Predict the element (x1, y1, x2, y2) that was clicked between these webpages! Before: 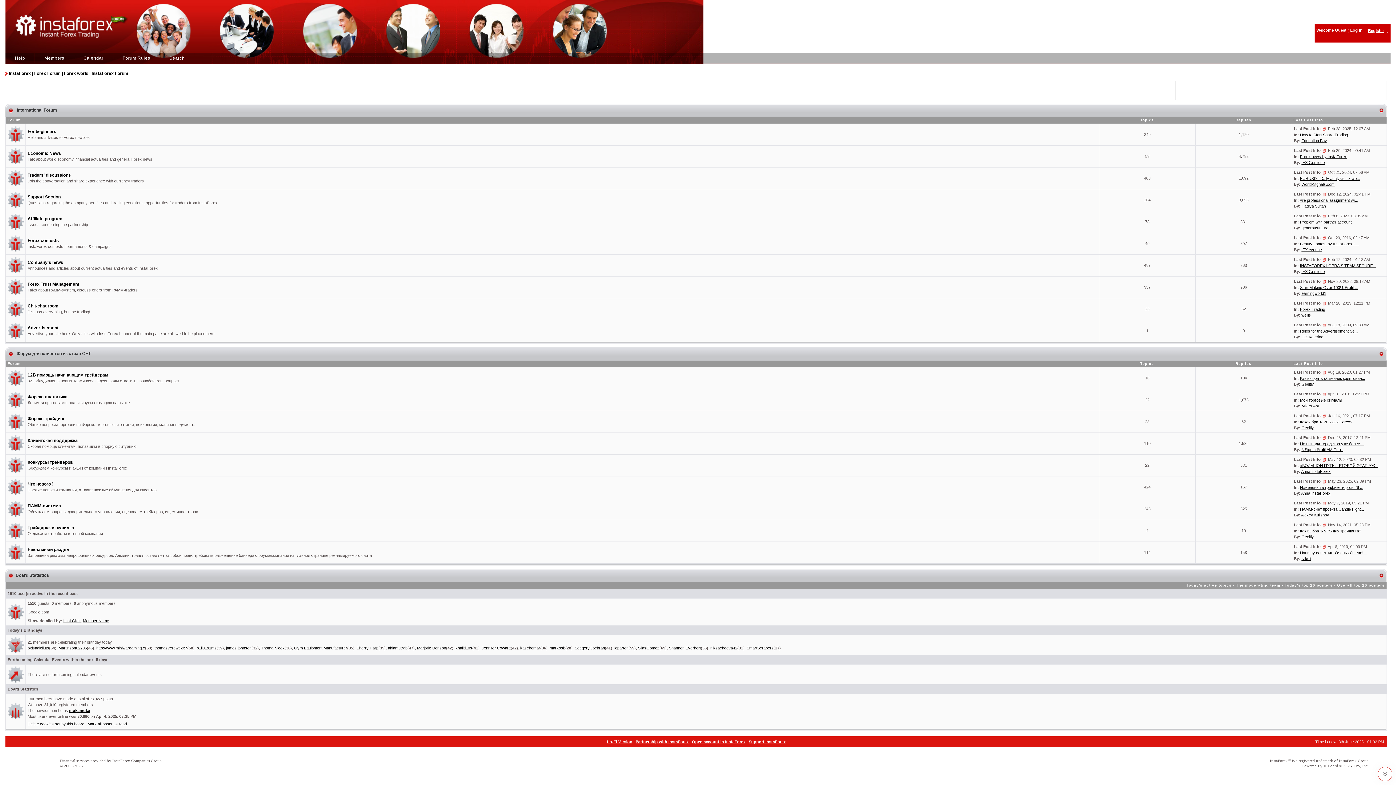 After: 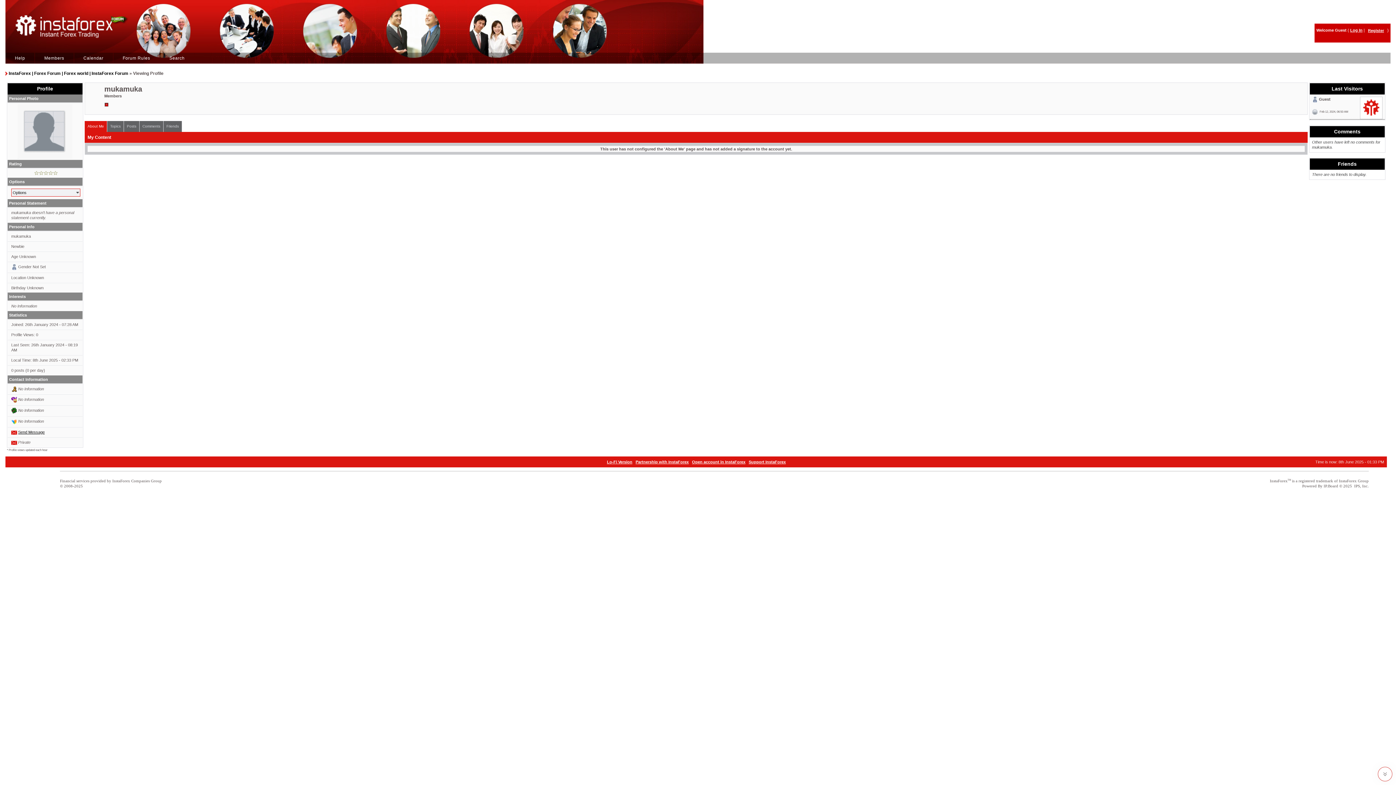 Action: label: mukamuka bbox: (69, 708, 90, 713)